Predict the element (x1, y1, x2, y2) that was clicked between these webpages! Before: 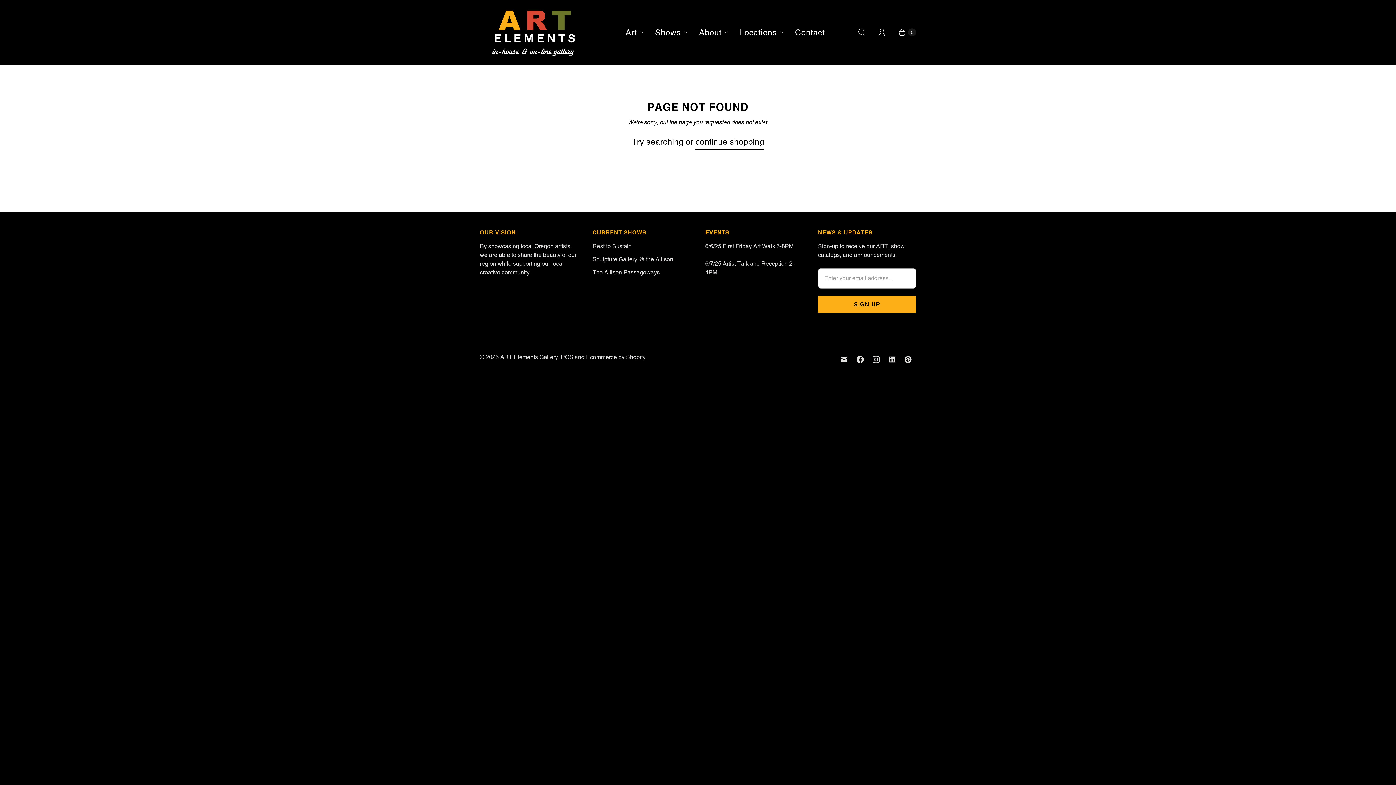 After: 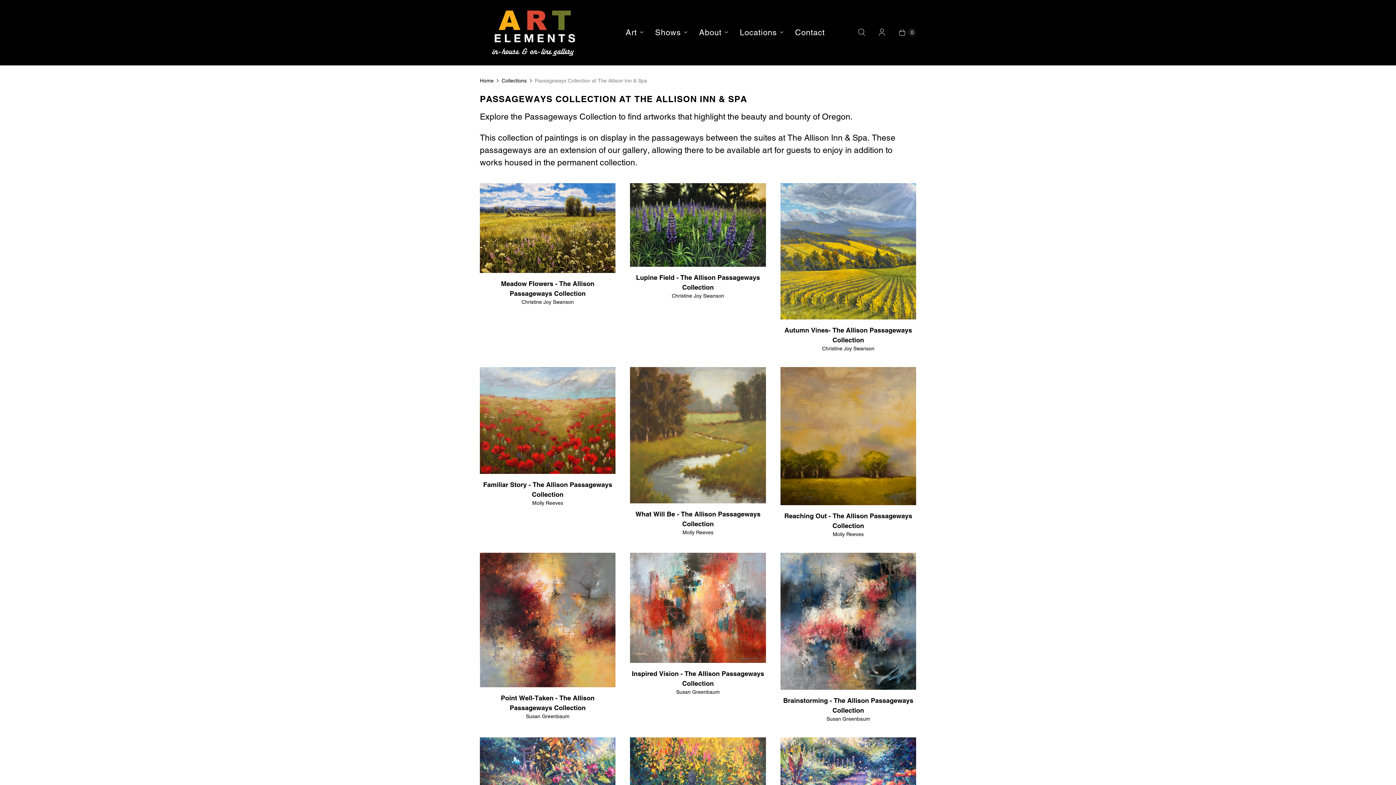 Action: bbox: (592, 269, 660, 275) label: The Allison Passageways